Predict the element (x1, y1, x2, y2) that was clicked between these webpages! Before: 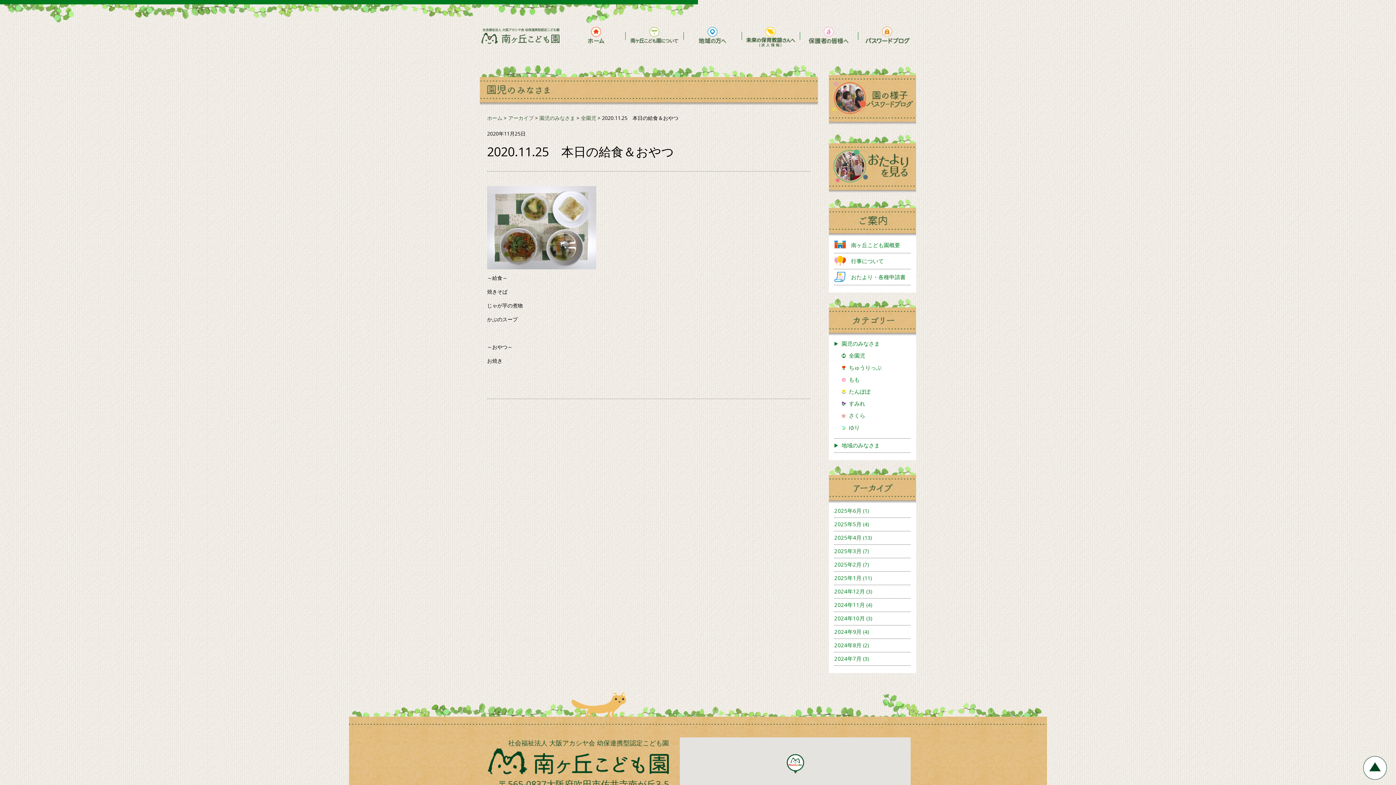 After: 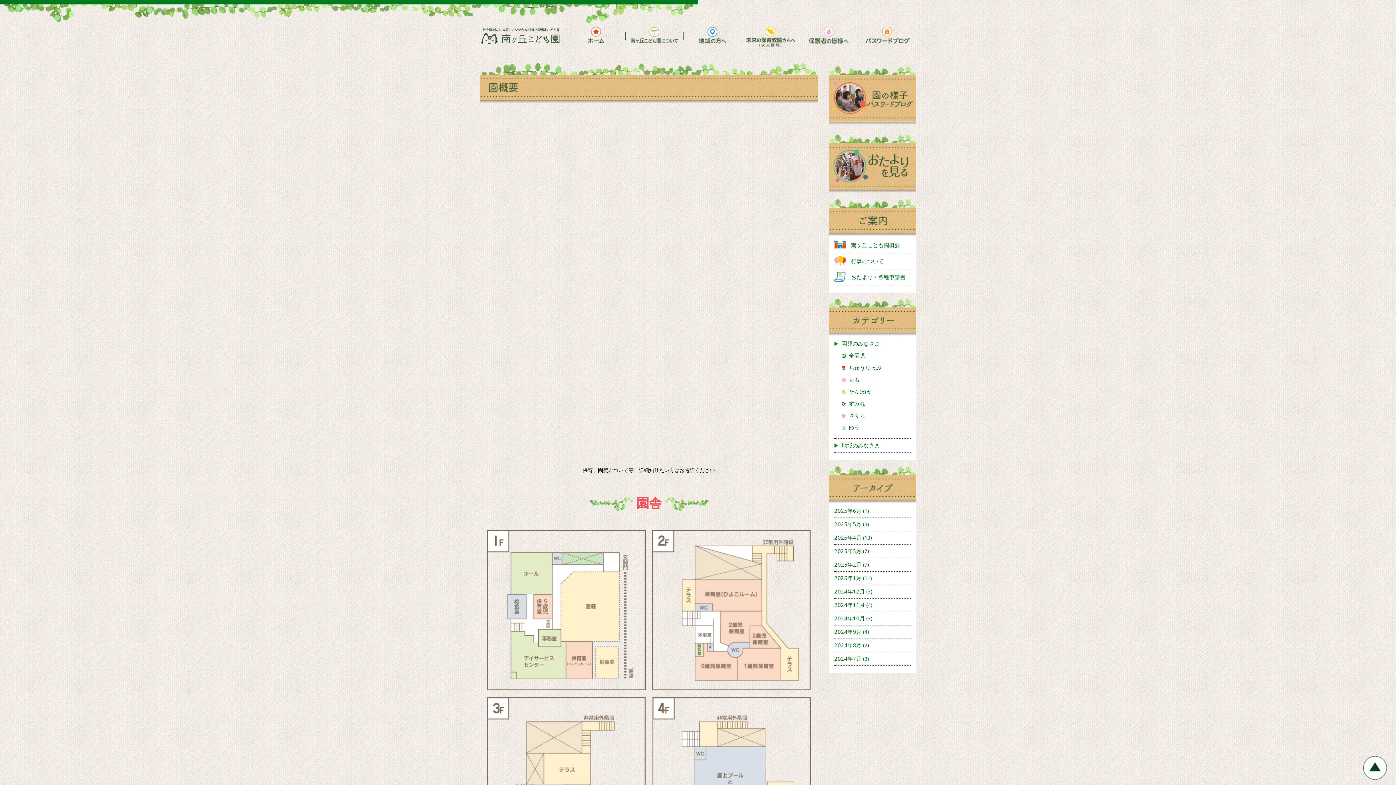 Action: bbox: (851, 241, 900, 248) label: 南ヶ丘こども園概要